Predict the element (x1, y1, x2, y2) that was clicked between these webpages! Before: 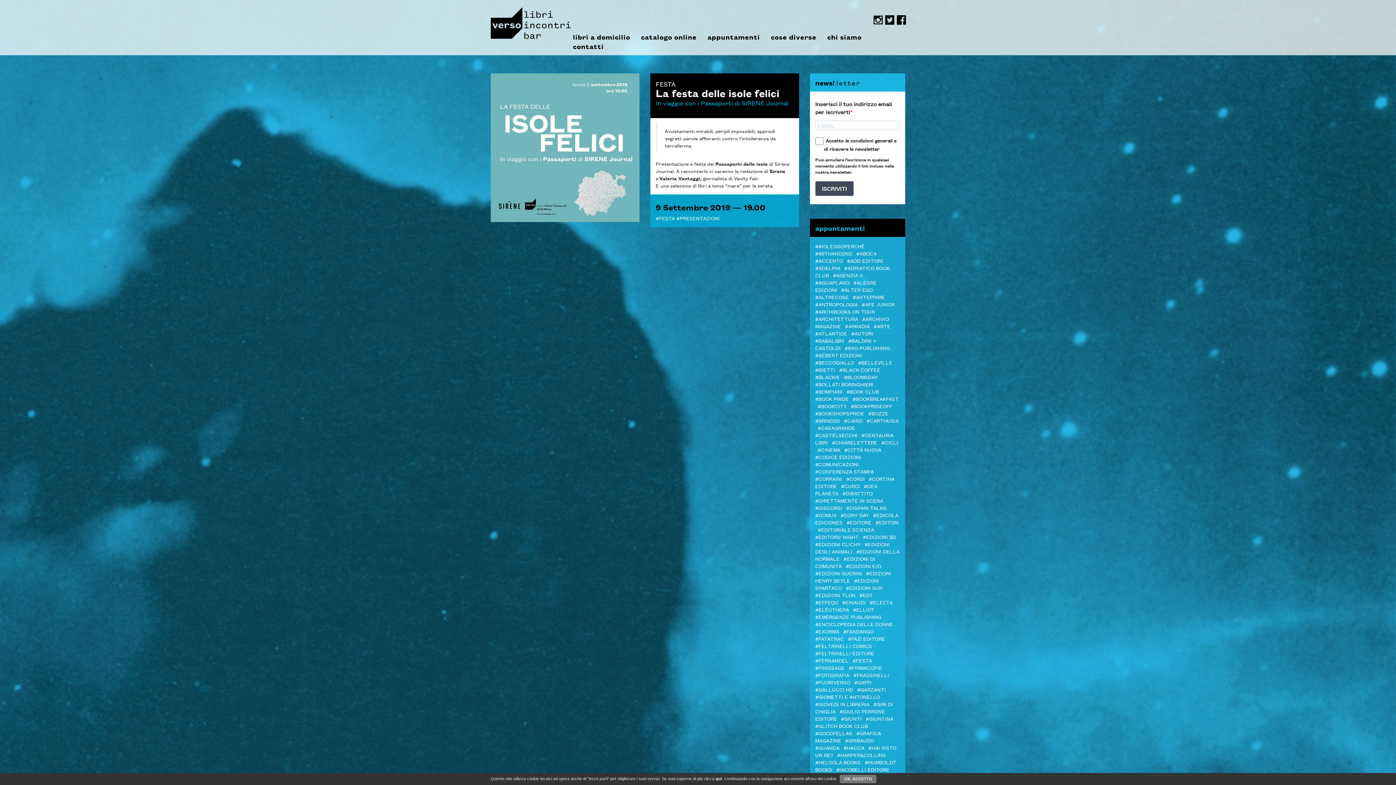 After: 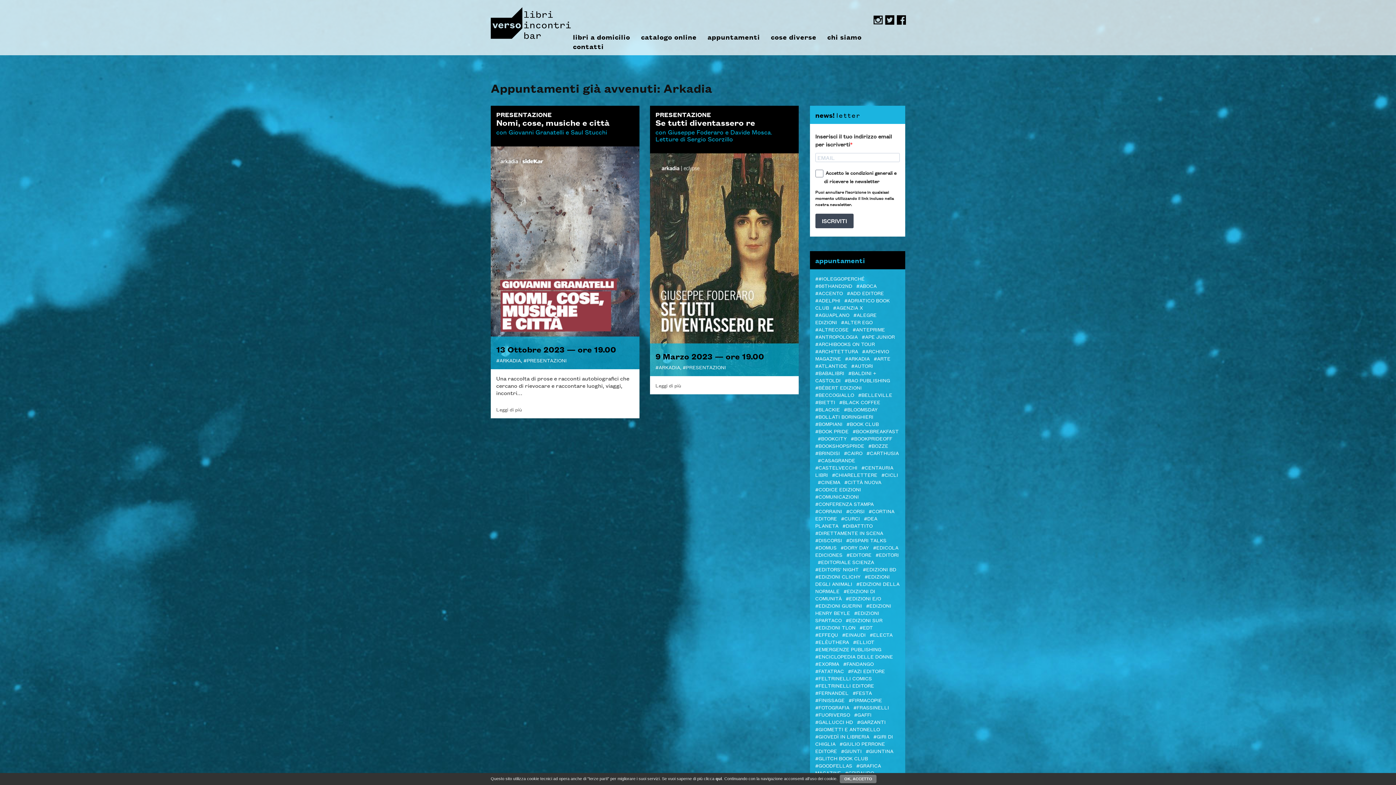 Action: bbox: (845, 322, 870, 329) label: #ARKADIA